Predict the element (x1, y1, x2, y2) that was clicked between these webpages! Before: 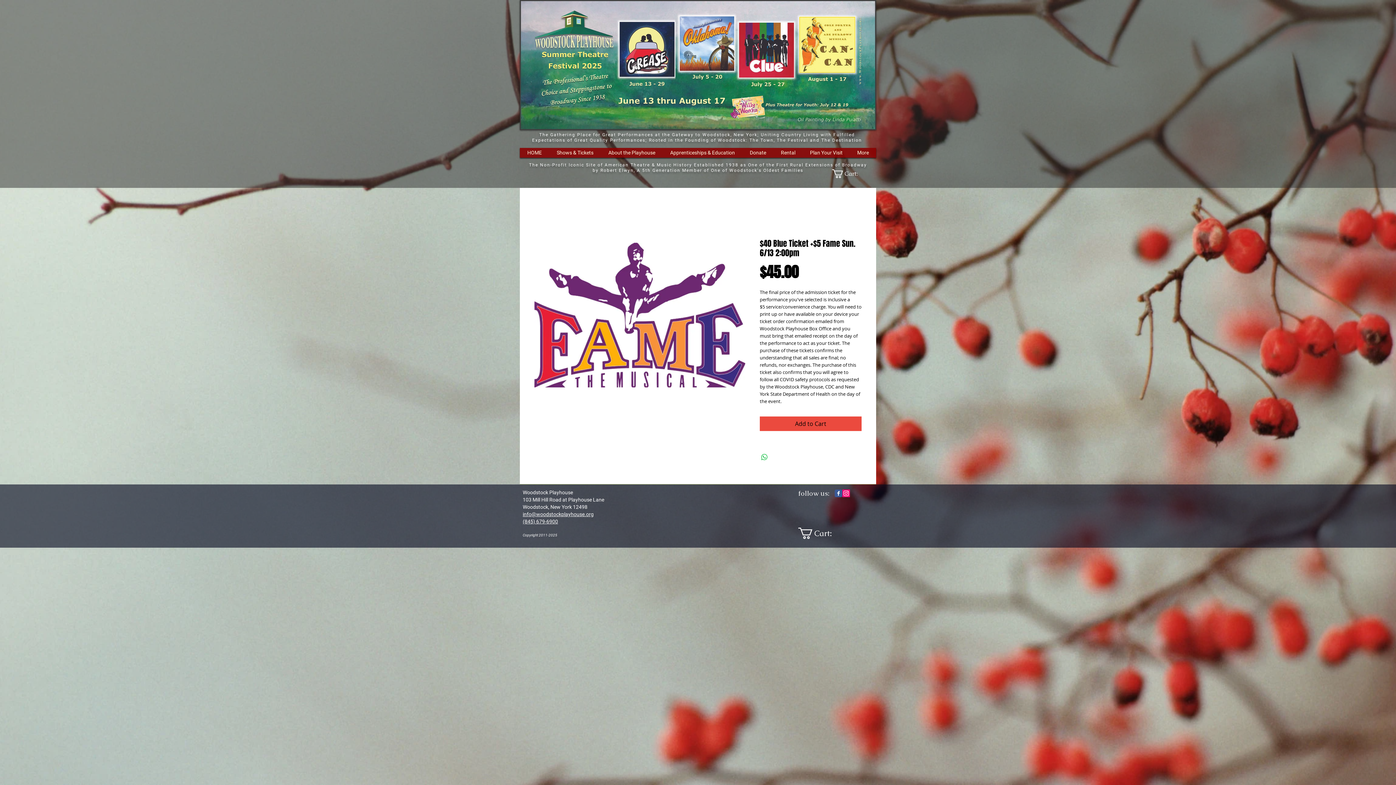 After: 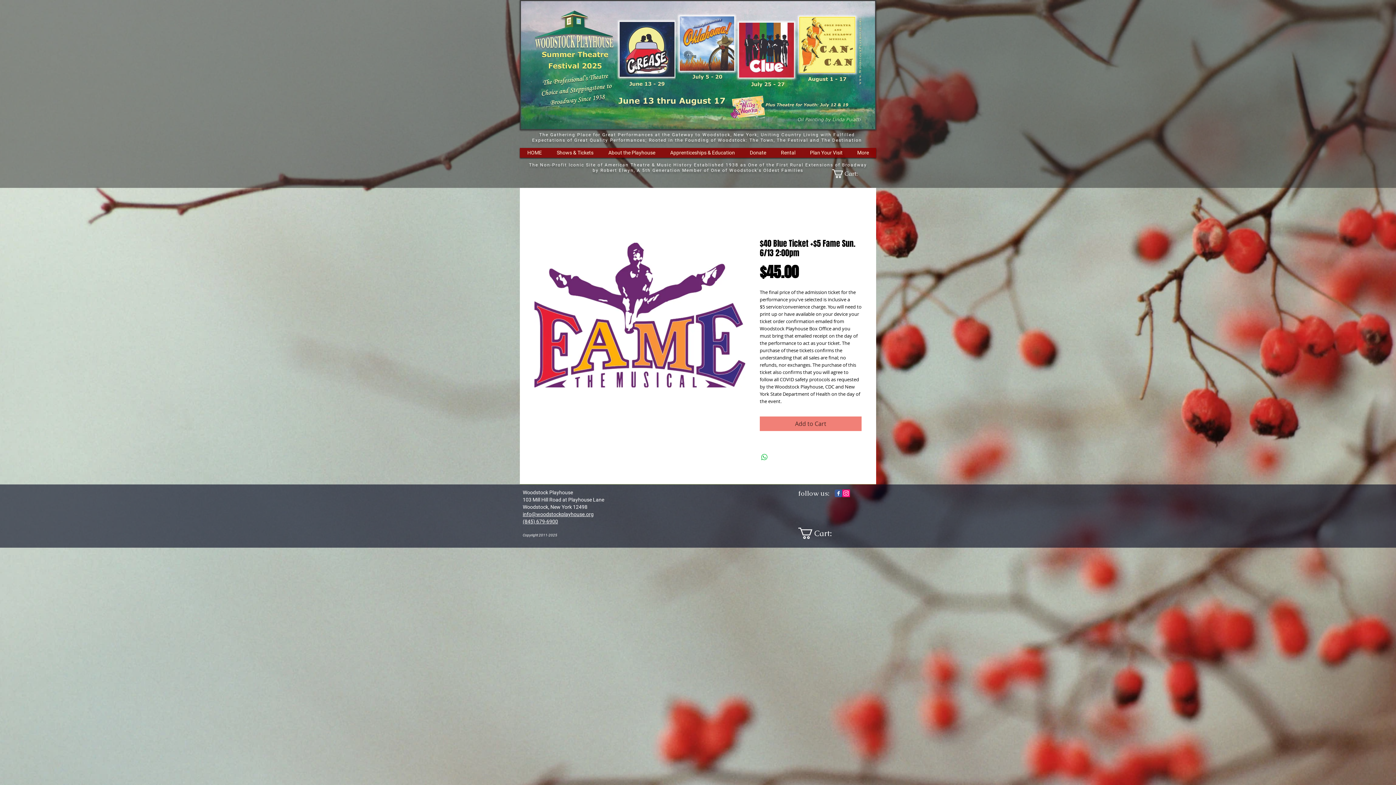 Action: bbox: (760, 416, 861, 431) label: Add to Cart